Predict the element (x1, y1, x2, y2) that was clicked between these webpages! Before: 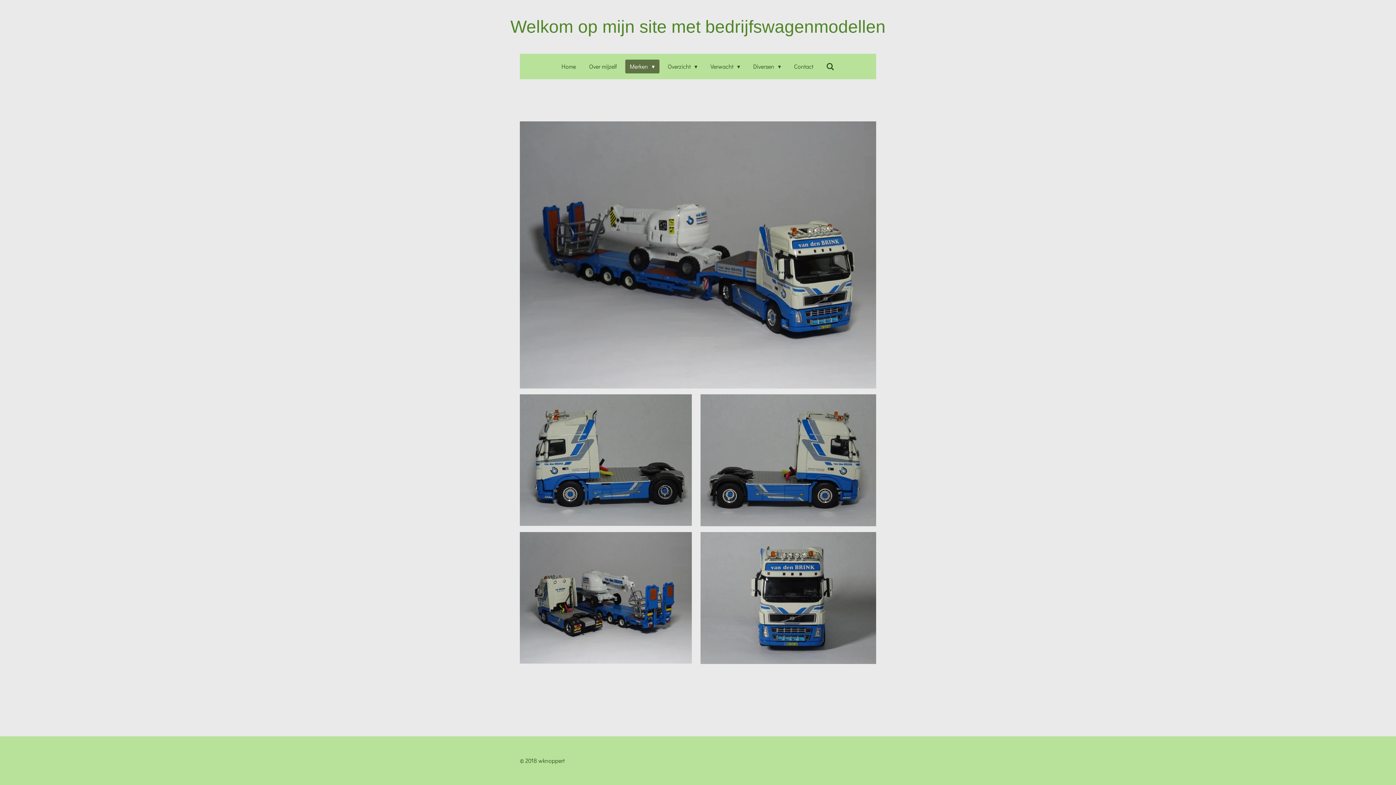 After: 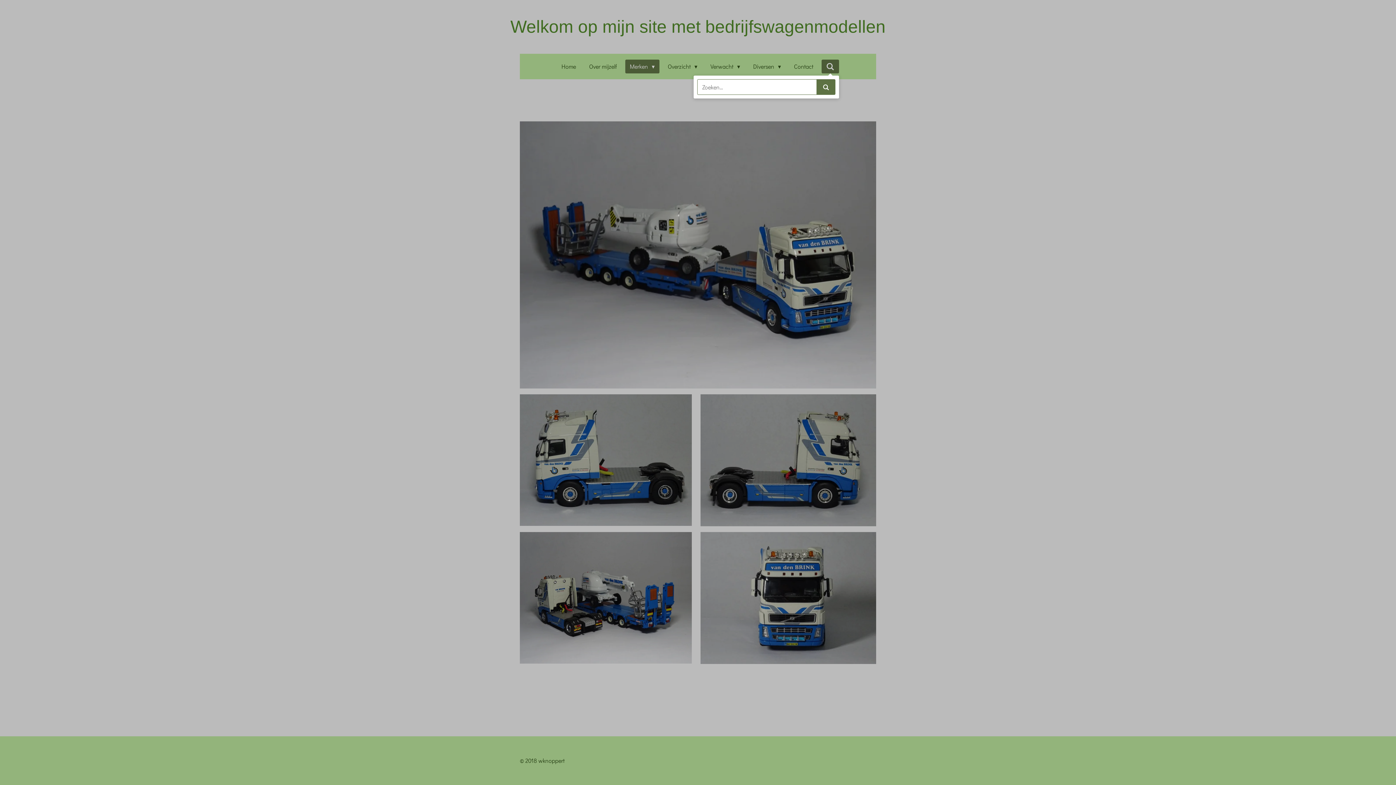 Action: bbox: (821, 59, 839, 73)